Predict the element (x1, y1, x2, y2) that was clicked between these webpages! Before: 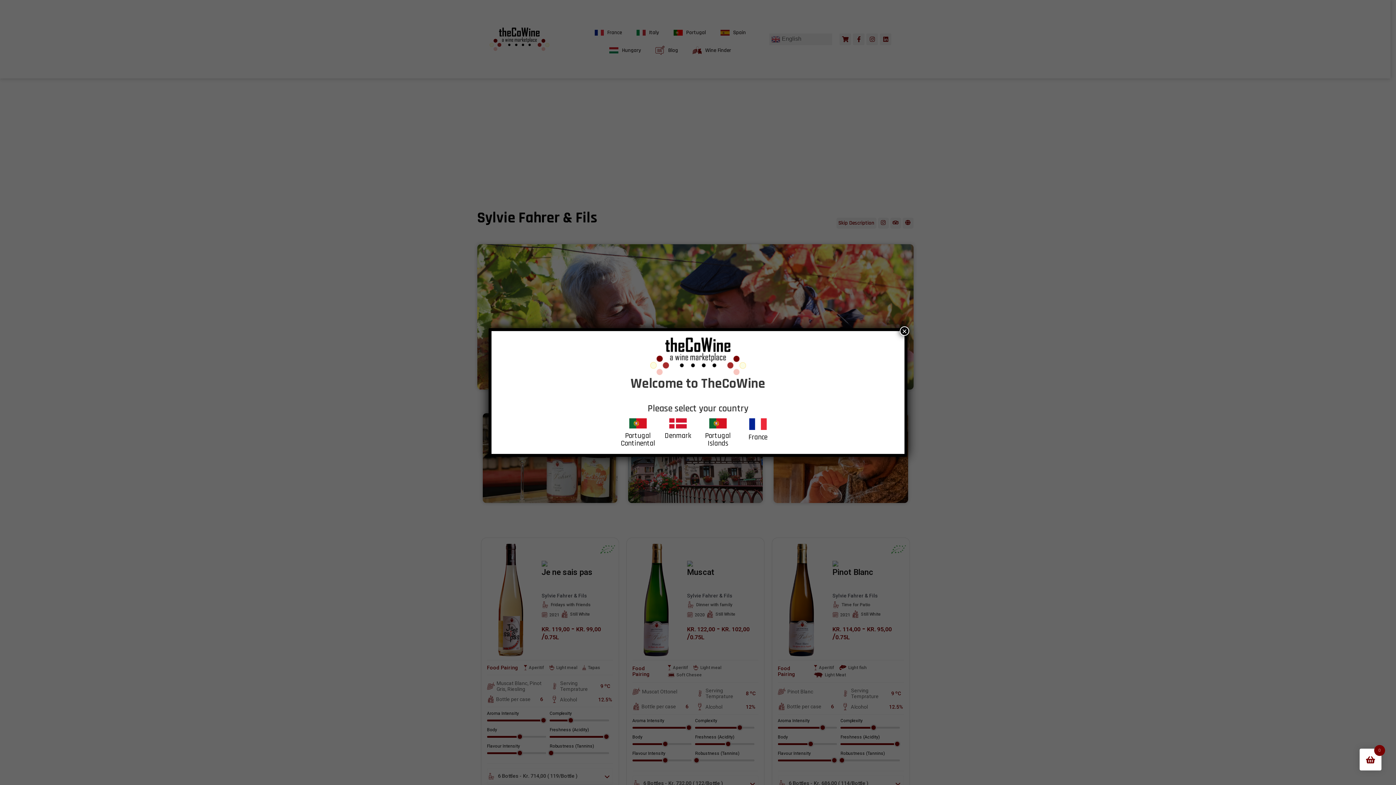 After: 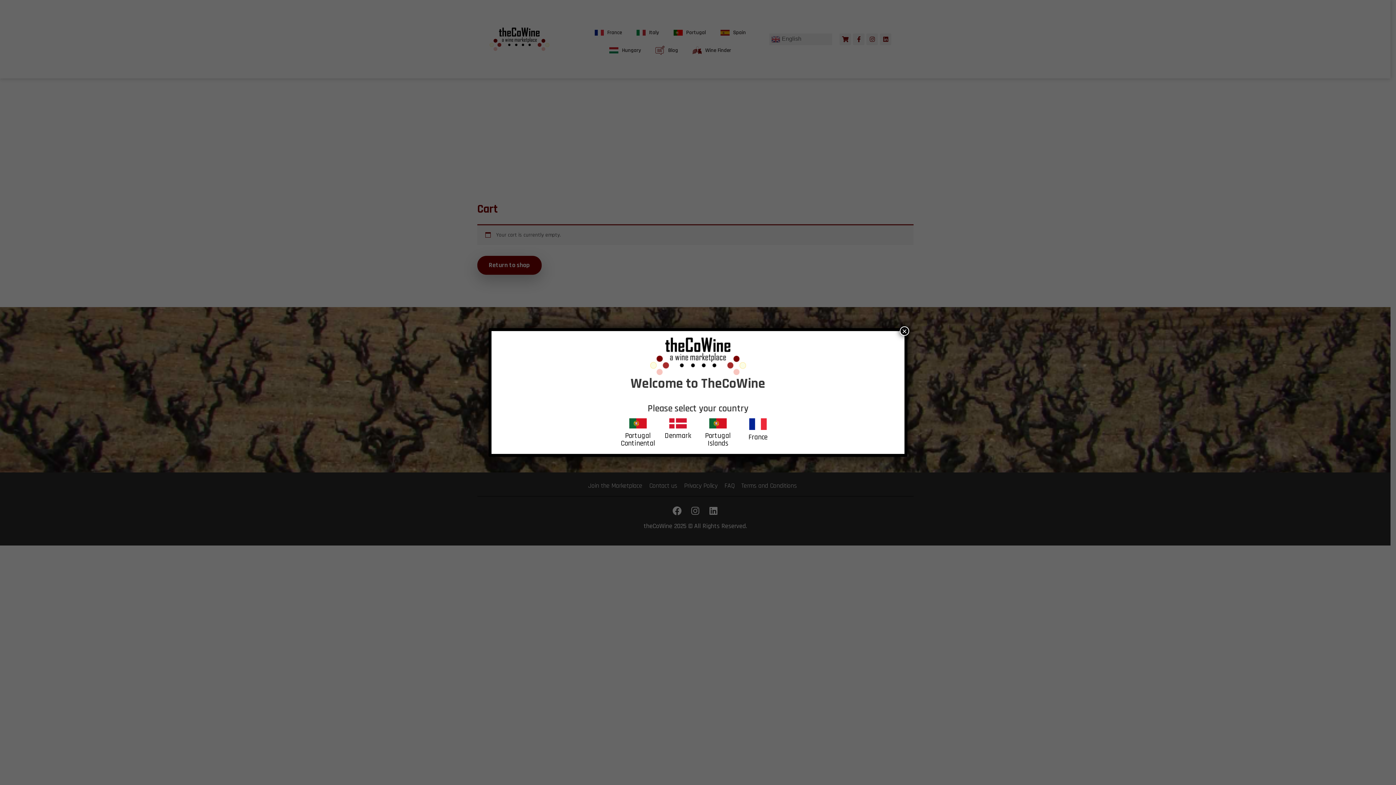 Action: bbox: (1366, 758, 1375, 765) label: 0